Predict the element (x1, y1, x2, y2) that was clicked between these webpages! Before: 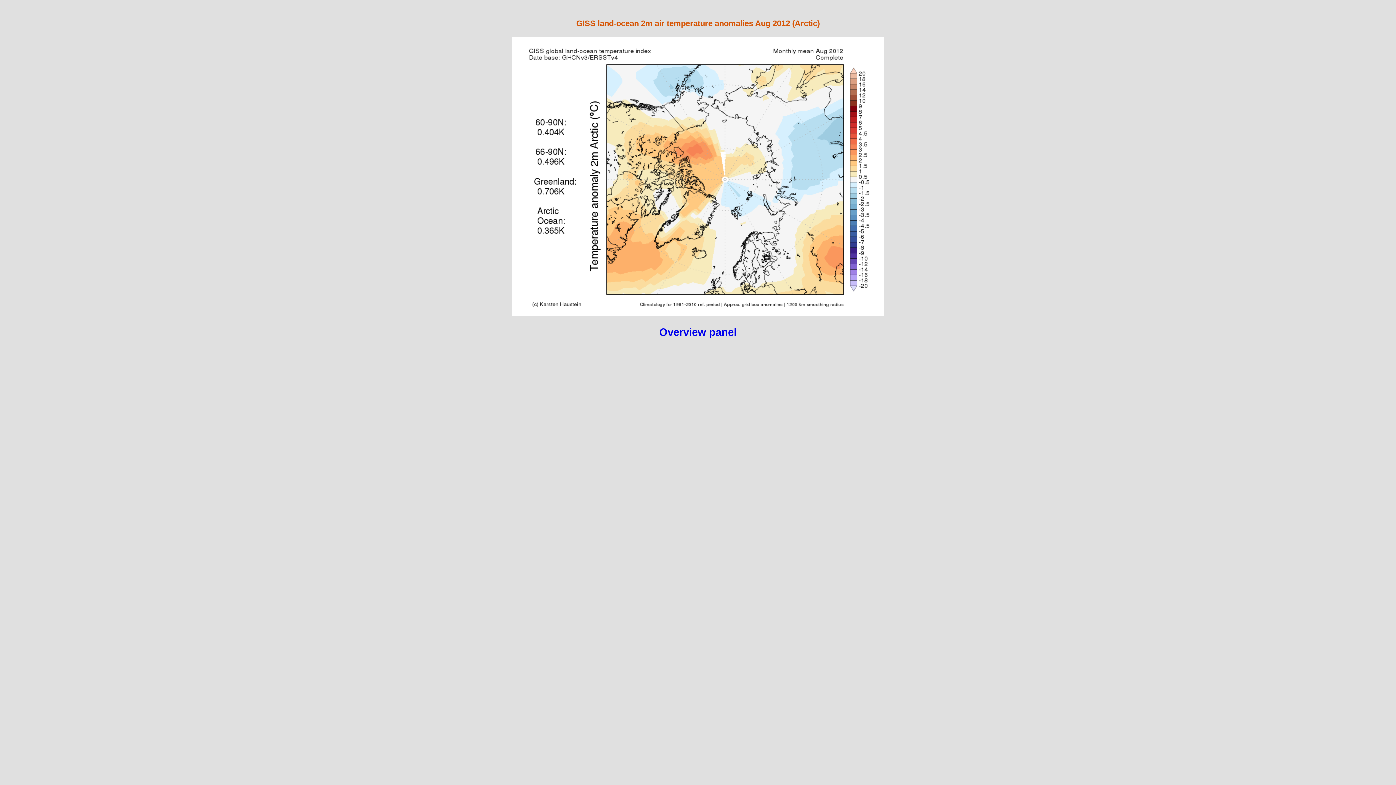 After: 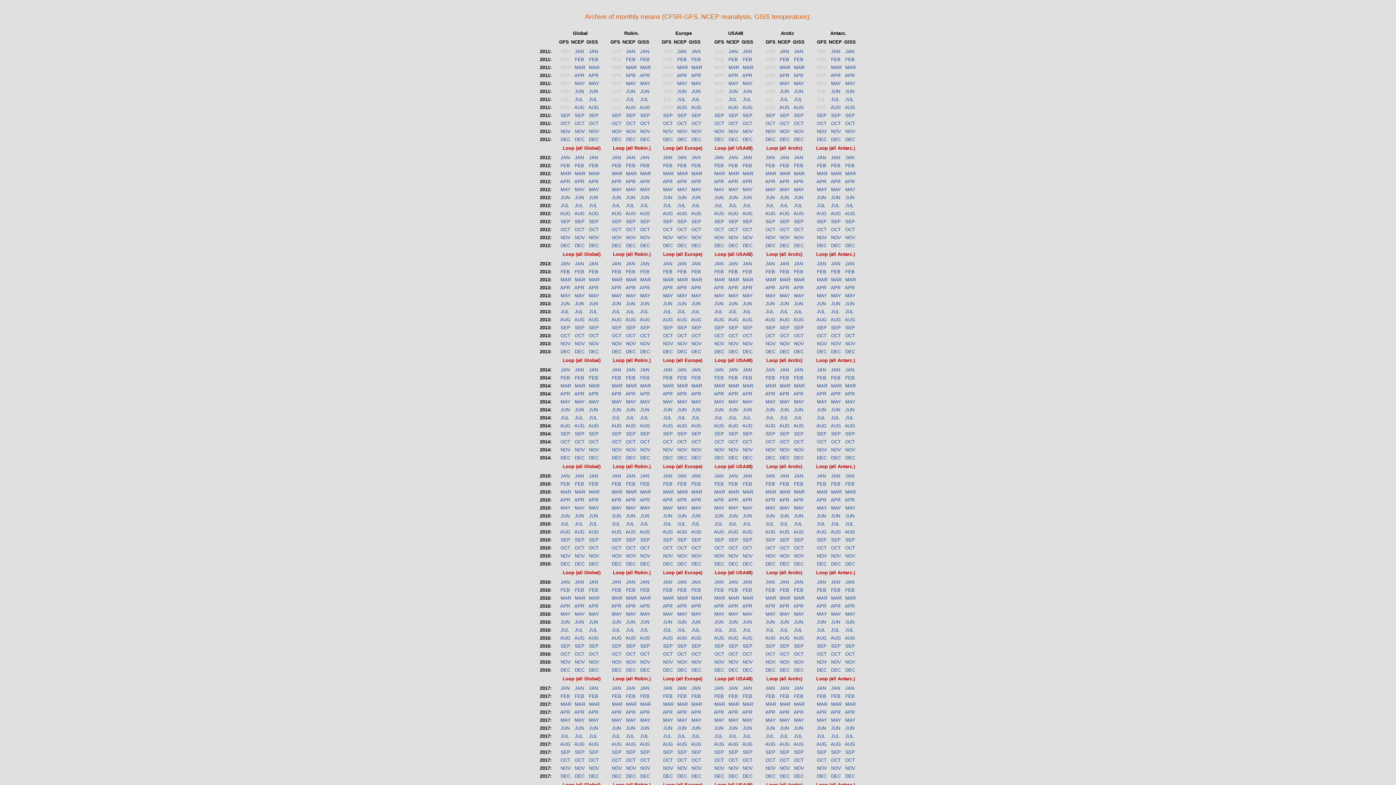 Action: label: Overview panel bbox: (2, 326, 1393, 338)